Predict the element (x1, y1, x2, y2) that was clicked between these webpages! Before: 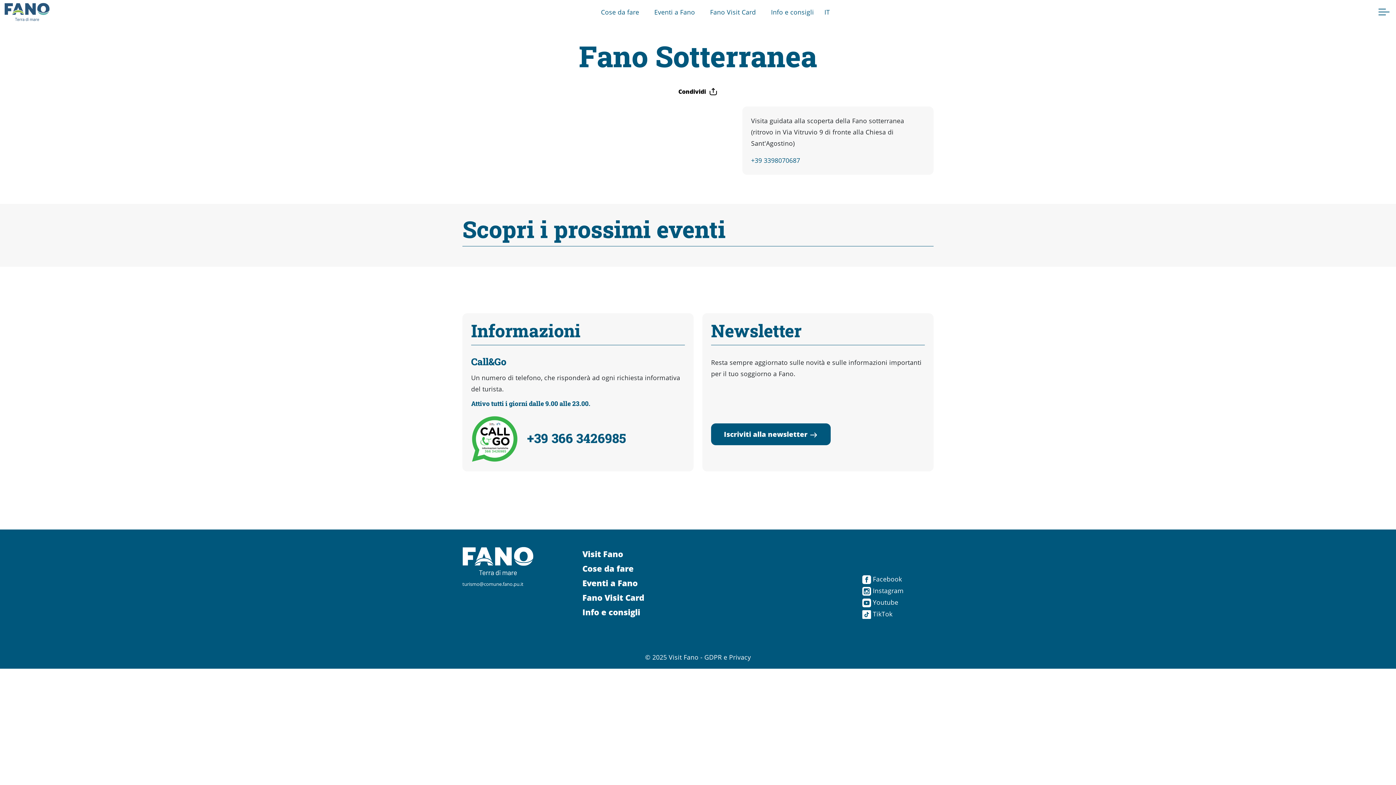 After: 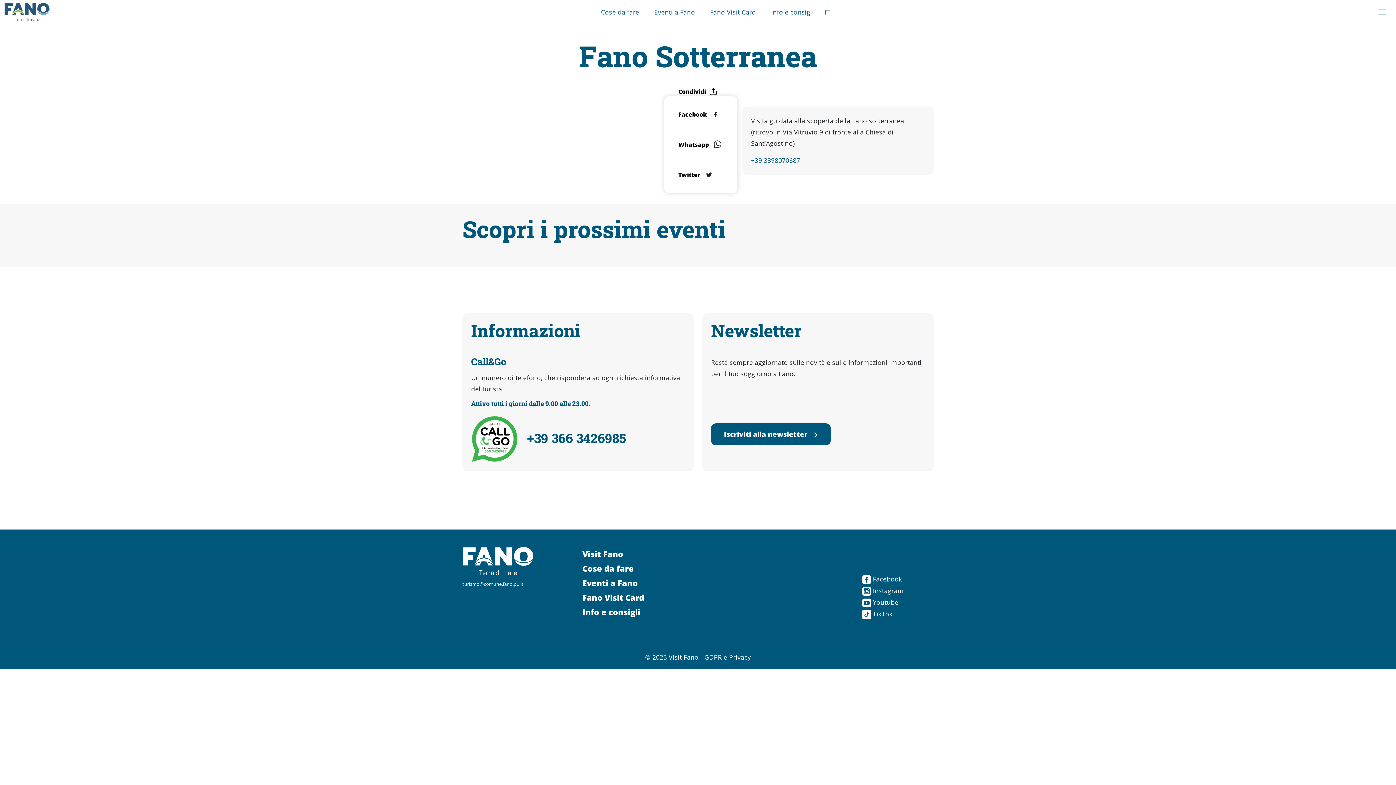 Action: label: Condividi bbox: (664, 76, 731, 106)